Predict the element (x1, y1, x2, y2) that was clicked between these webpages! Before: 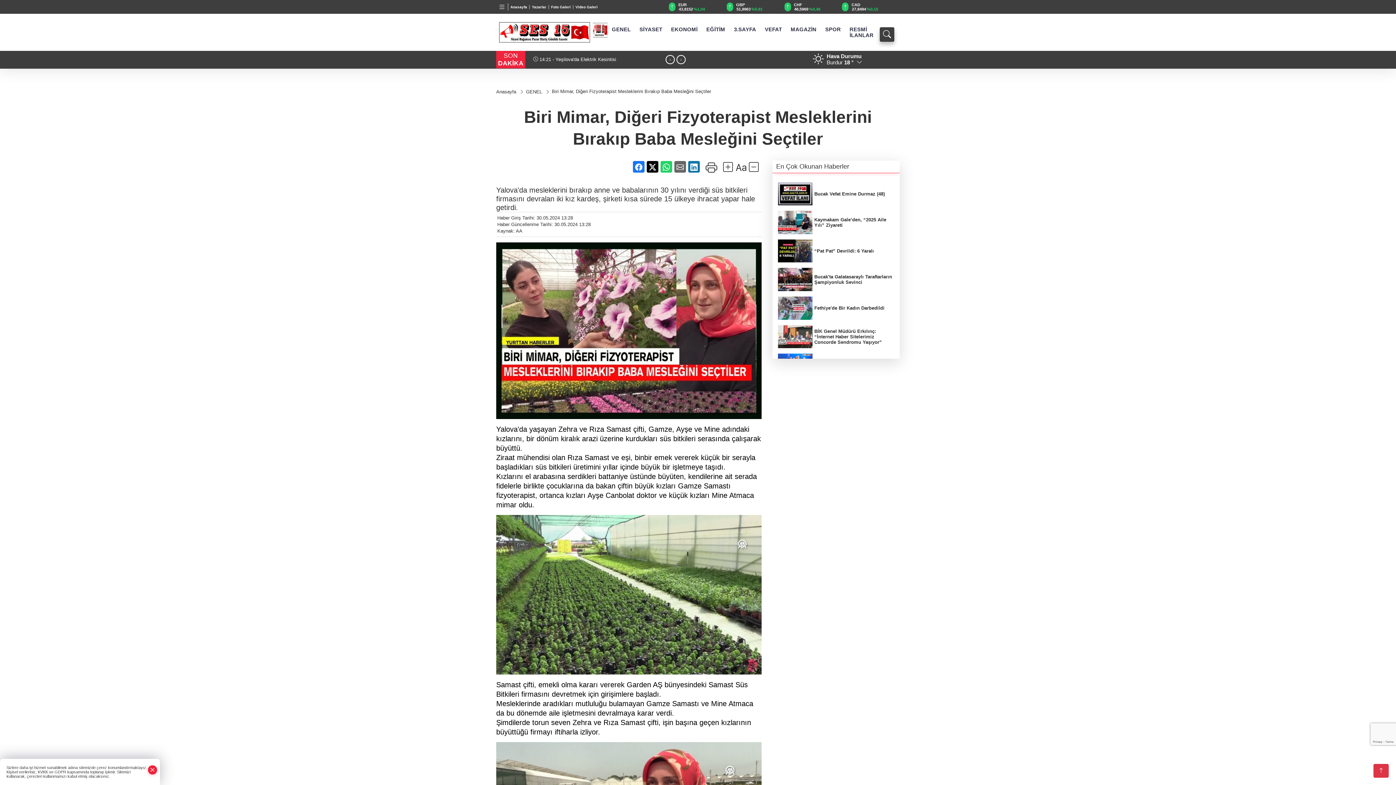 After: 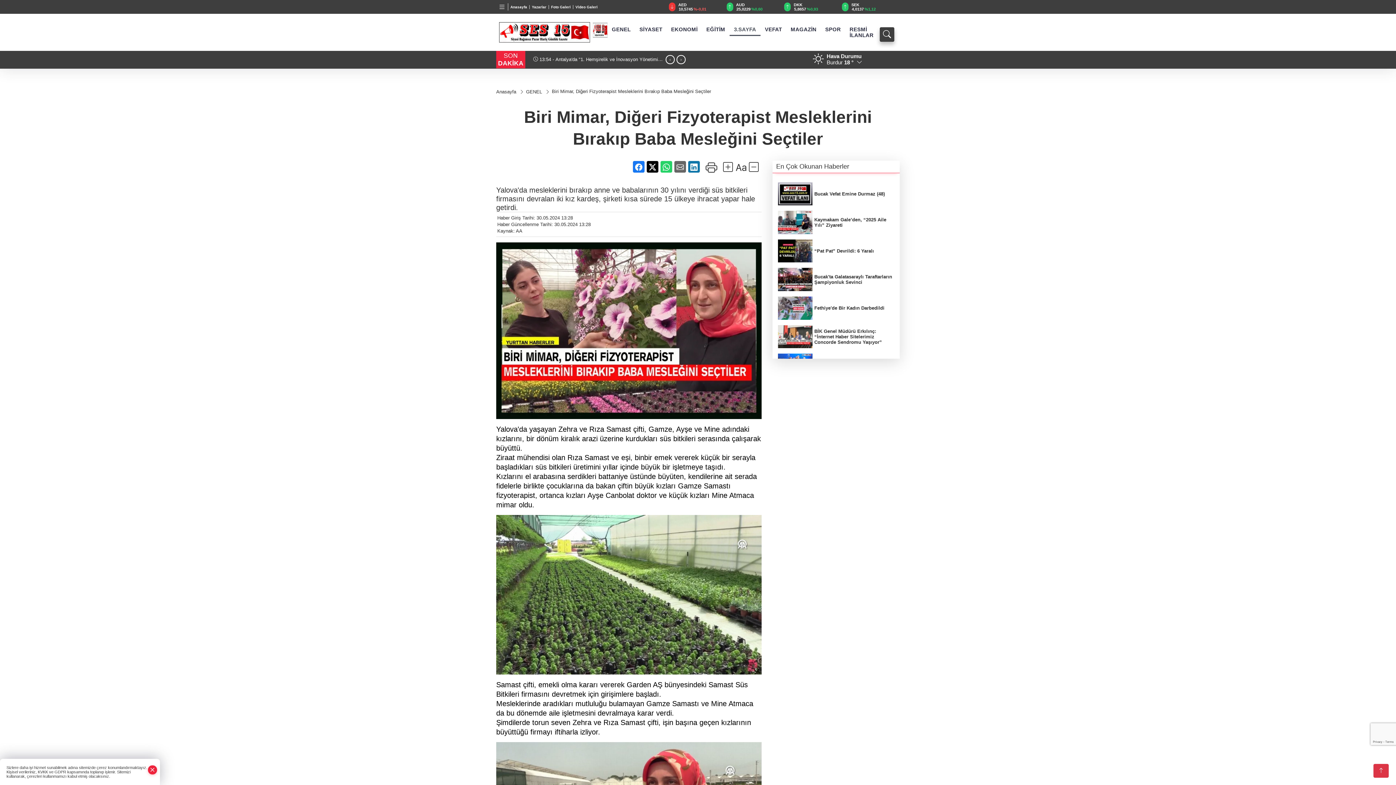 Action: label: 3.SAYFA bbox: (729, 22, 760, 35)